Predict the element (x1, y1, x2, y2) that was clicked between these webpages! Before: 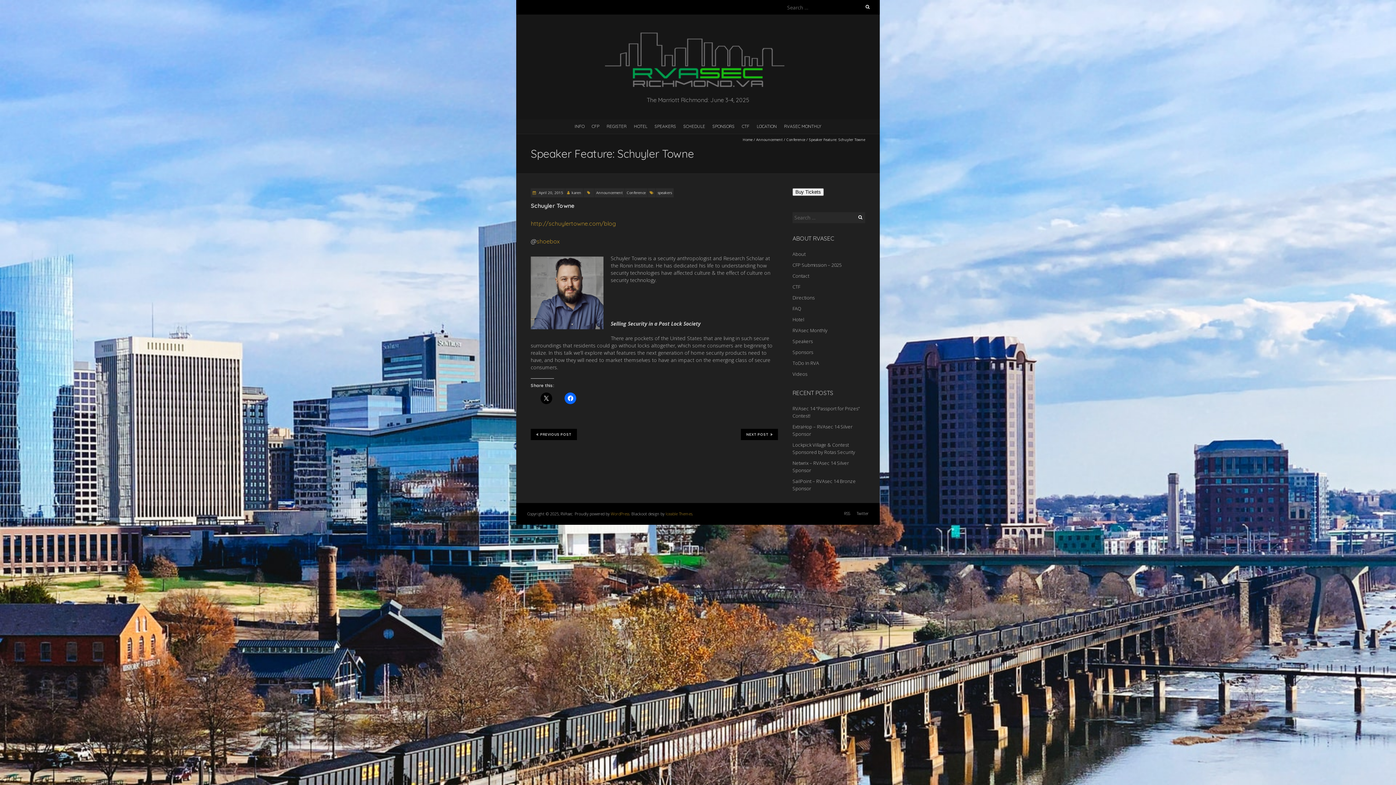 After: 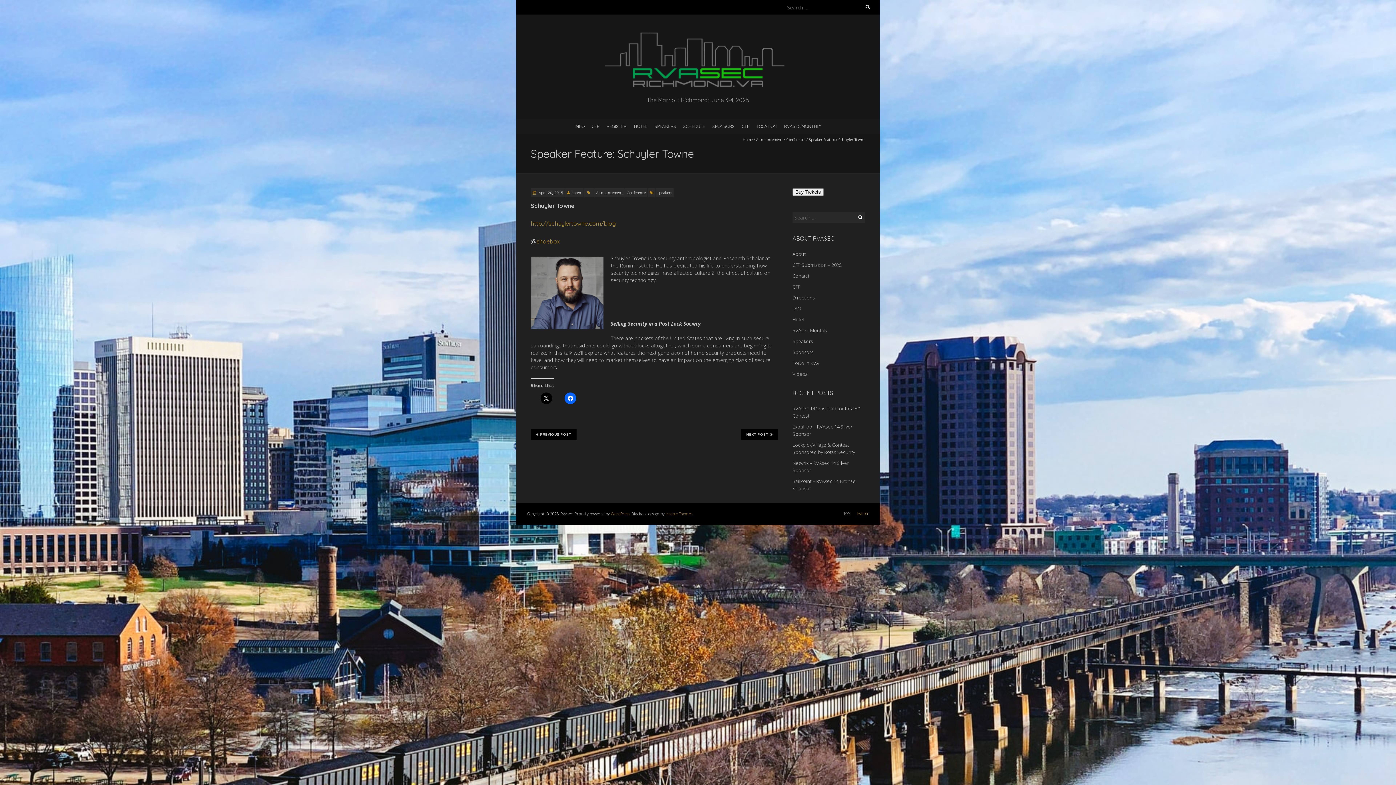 Action: label: Twitter bbox: (856, 510, 869, 516)